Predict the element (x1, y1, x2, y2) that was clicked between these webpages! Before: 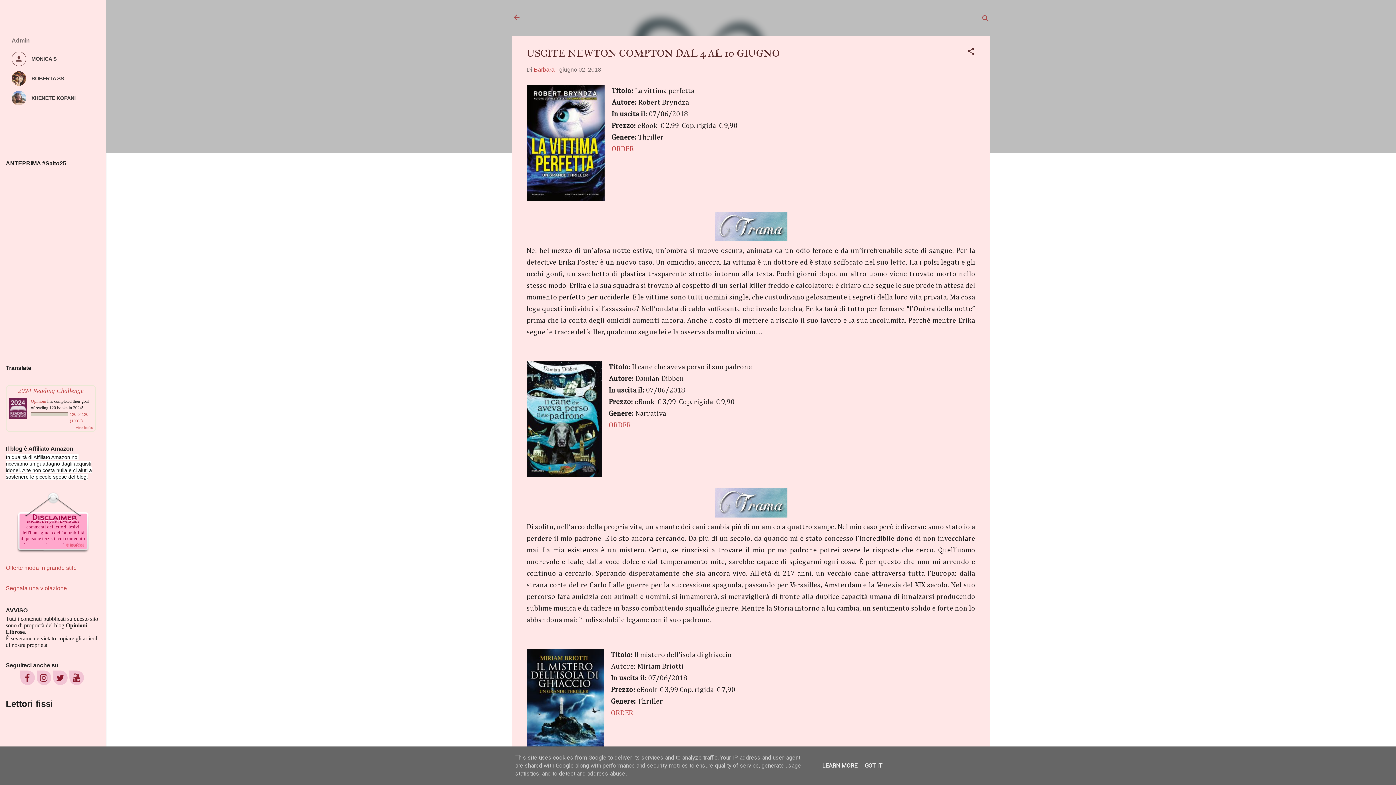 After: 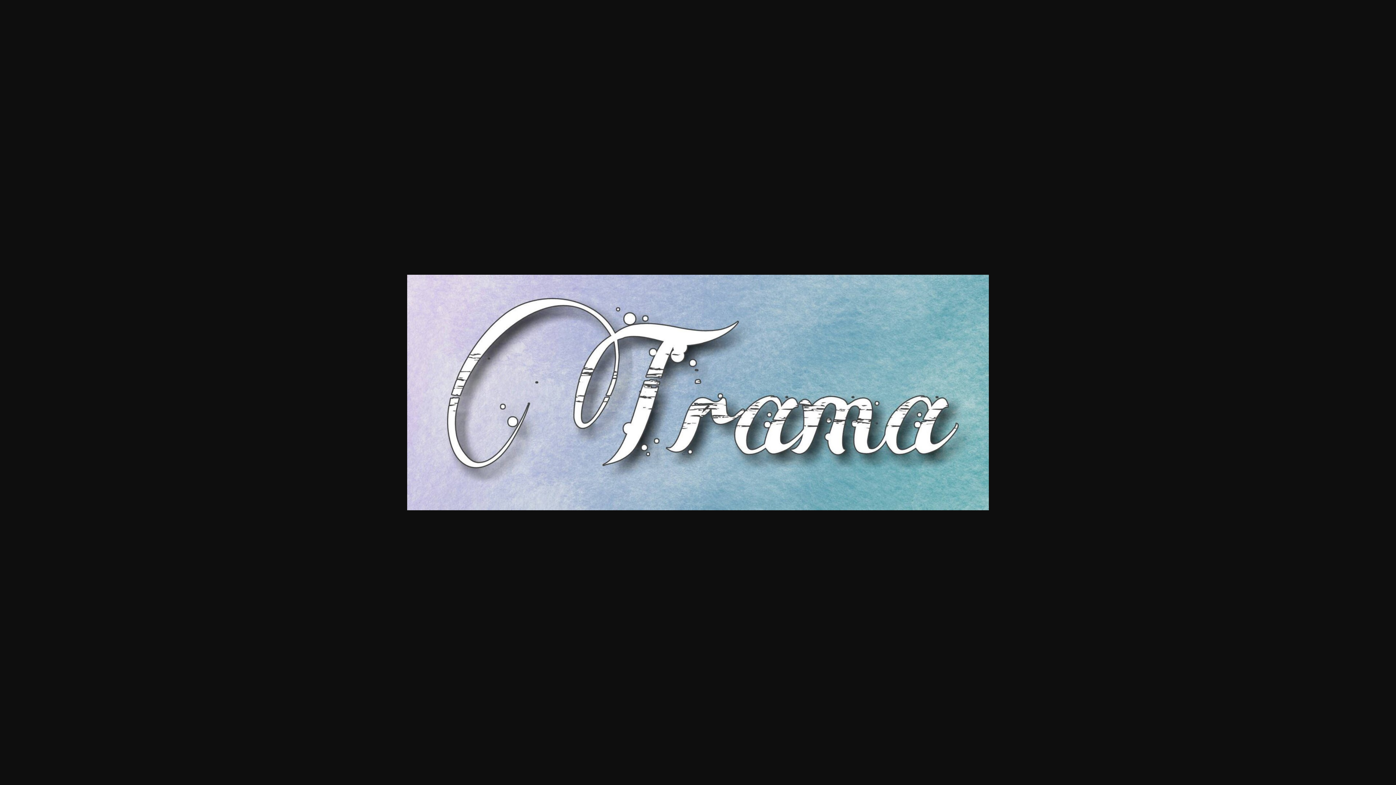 Action: bbox: (714, 211, 787, 245)